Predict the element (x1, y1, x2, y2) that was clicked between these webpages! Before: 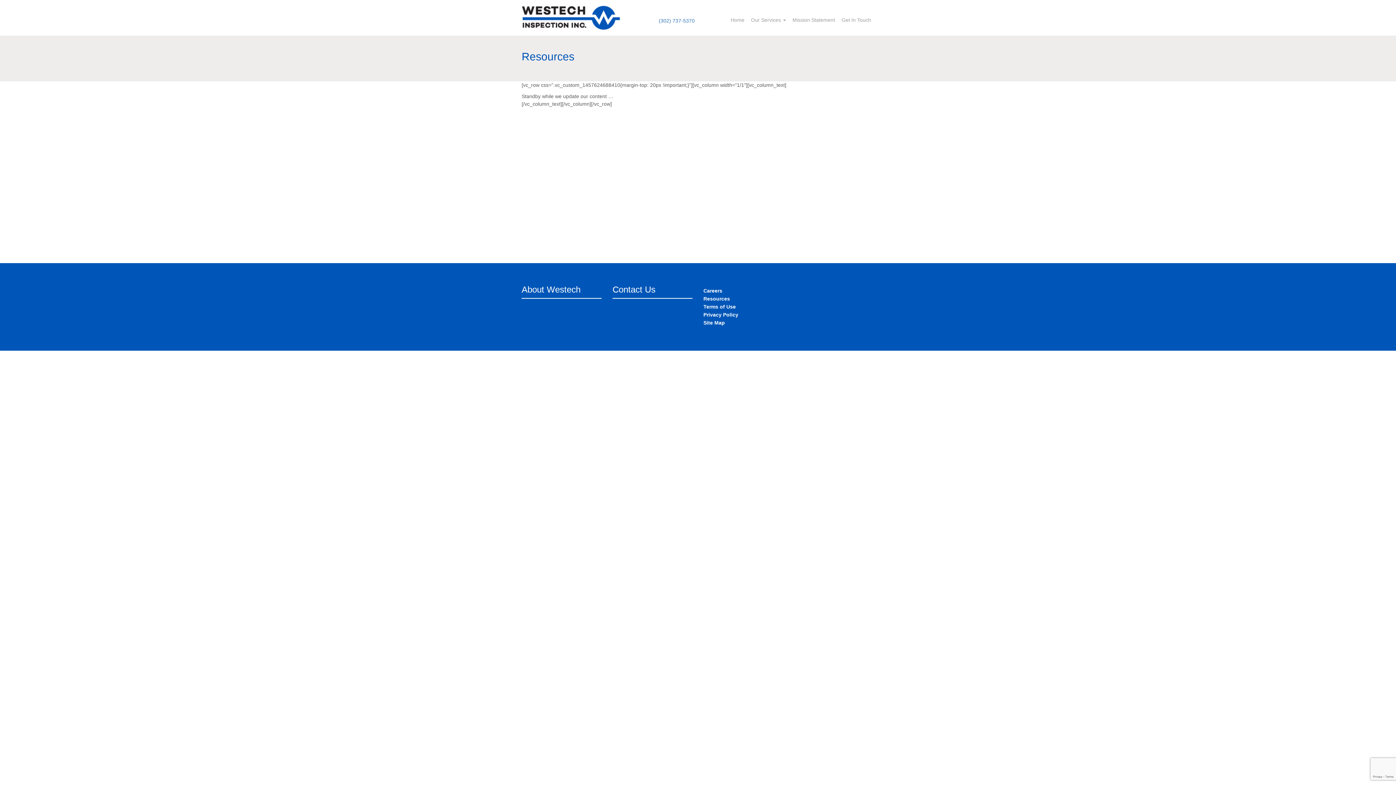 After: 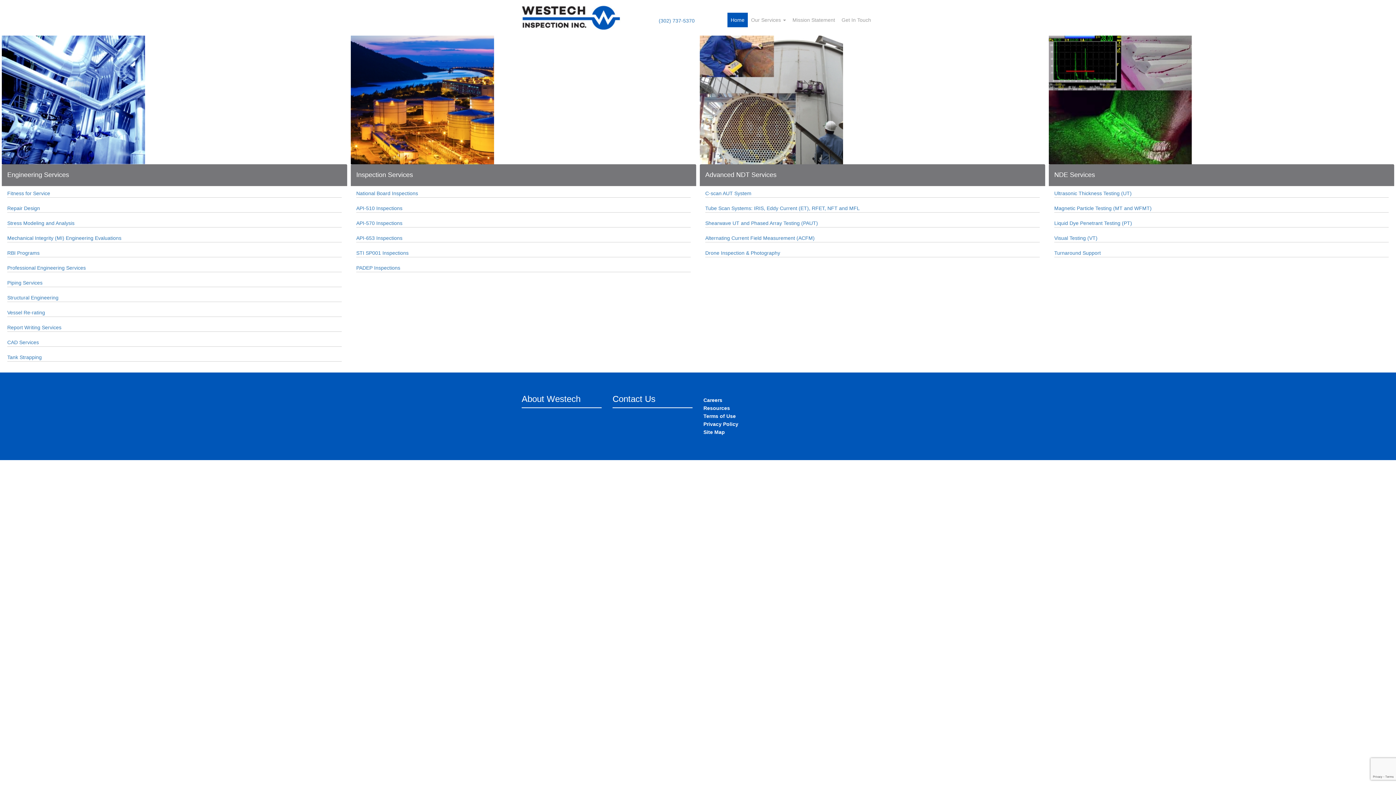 Action: bbox: (521, 0, 645, 35)